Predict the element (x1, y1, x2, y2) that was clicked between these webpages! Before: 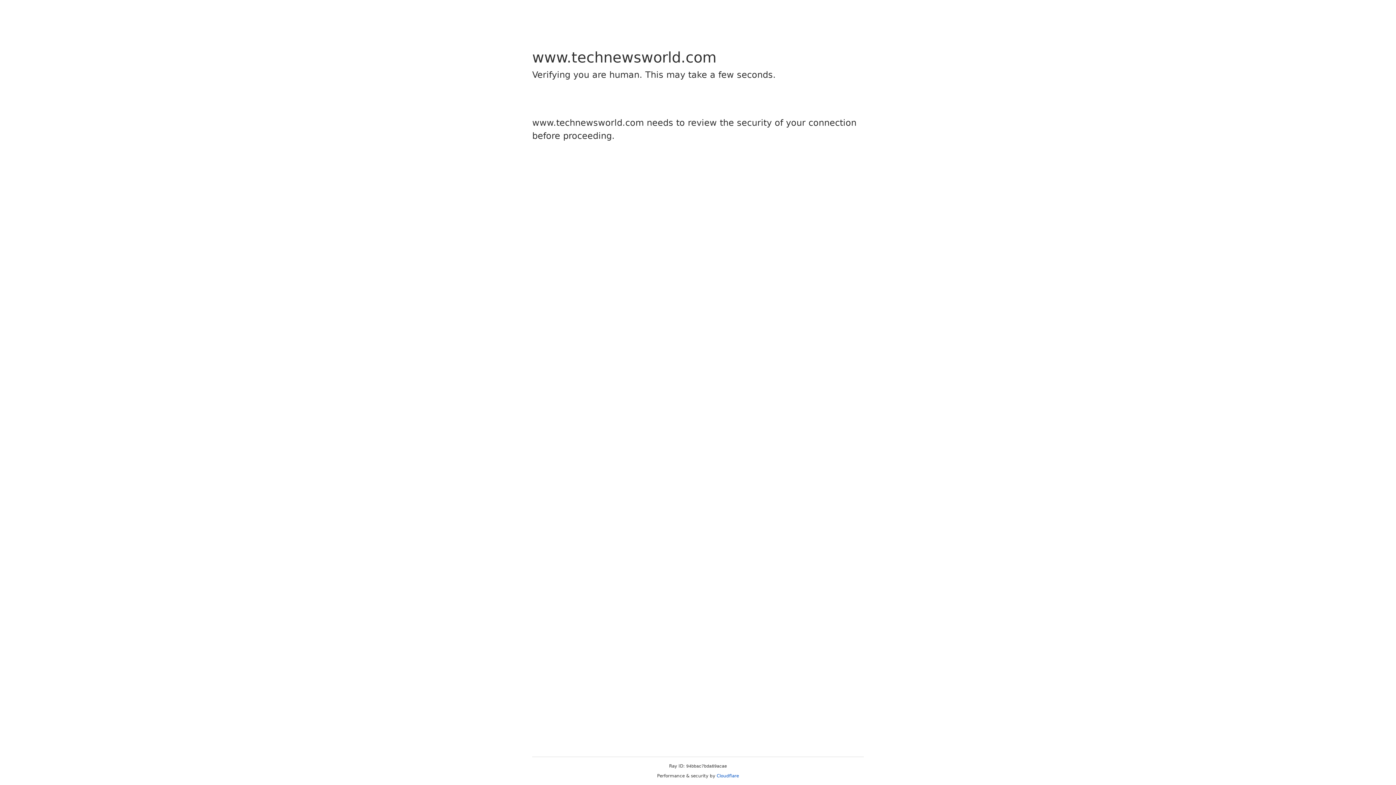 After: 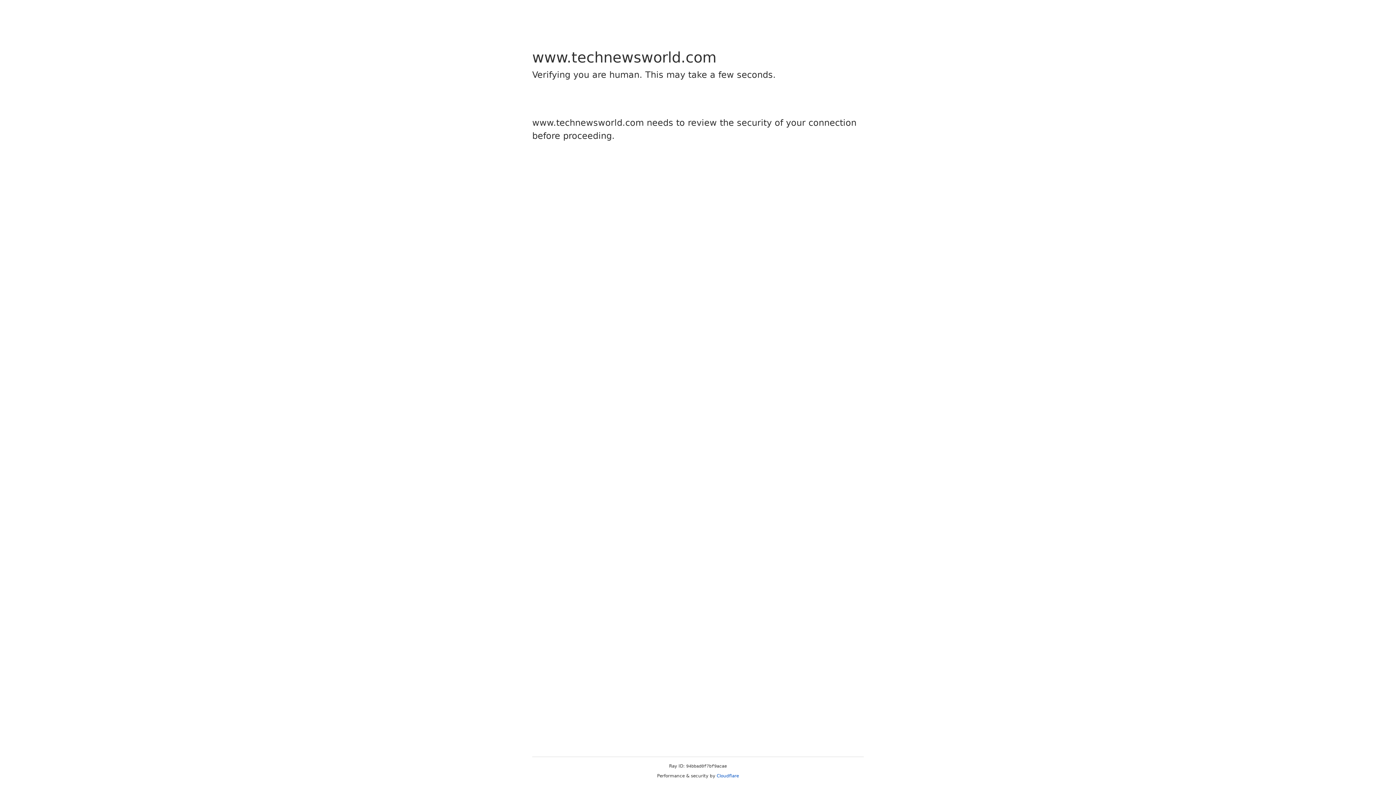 Action: bbox: (716, 773, 739, 778) label: Cloudflare